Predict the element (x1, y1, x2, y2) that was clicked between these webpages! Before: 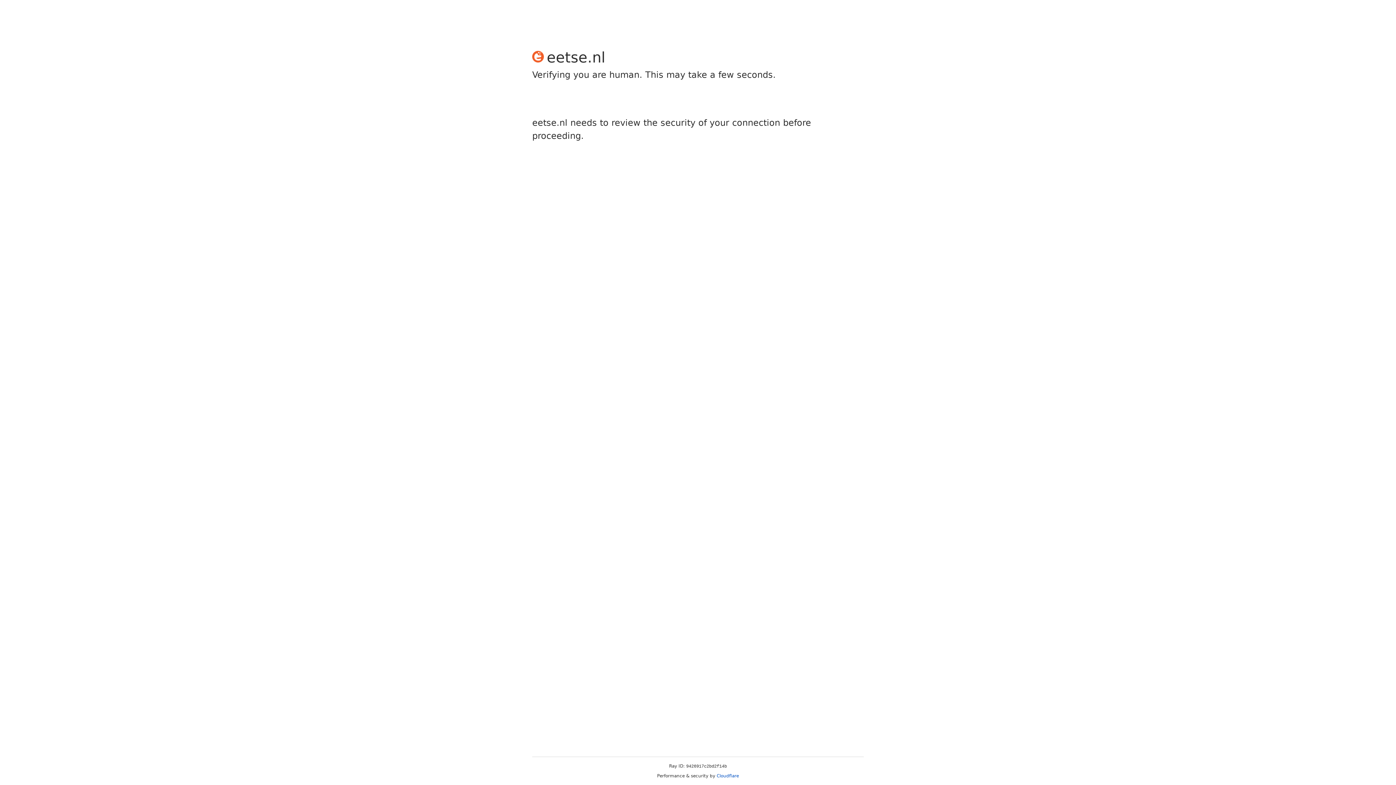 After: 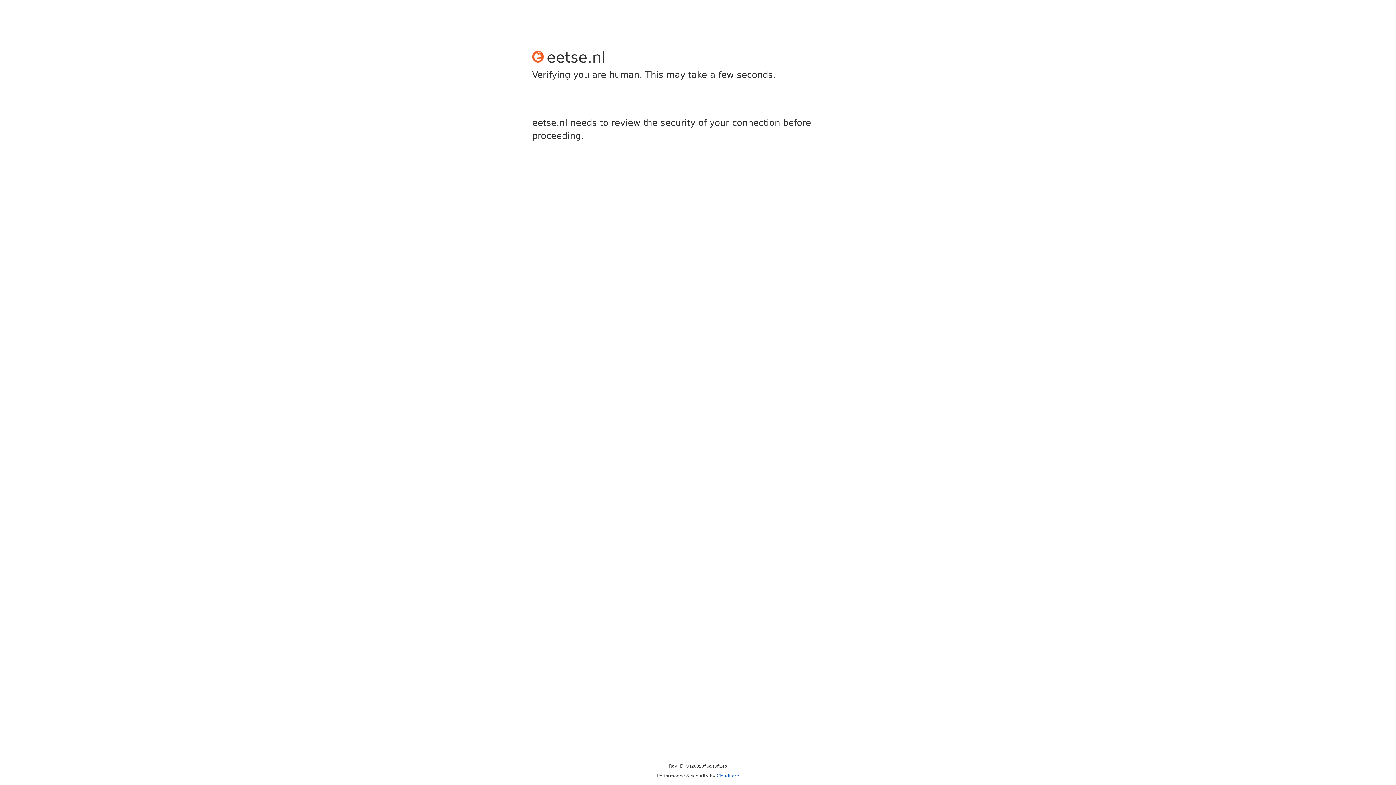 Action: label: Cloudflare bbox: (716, 773, 739, 778)